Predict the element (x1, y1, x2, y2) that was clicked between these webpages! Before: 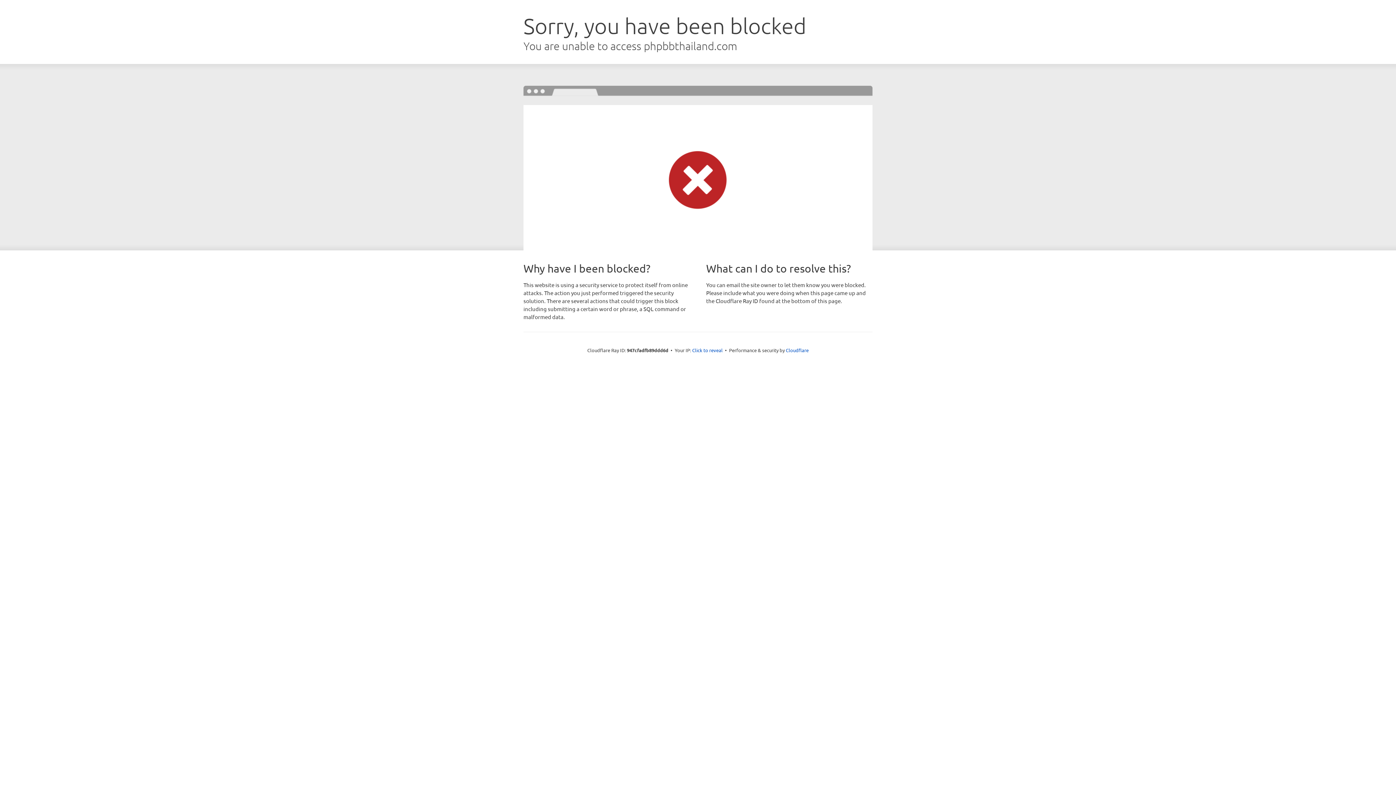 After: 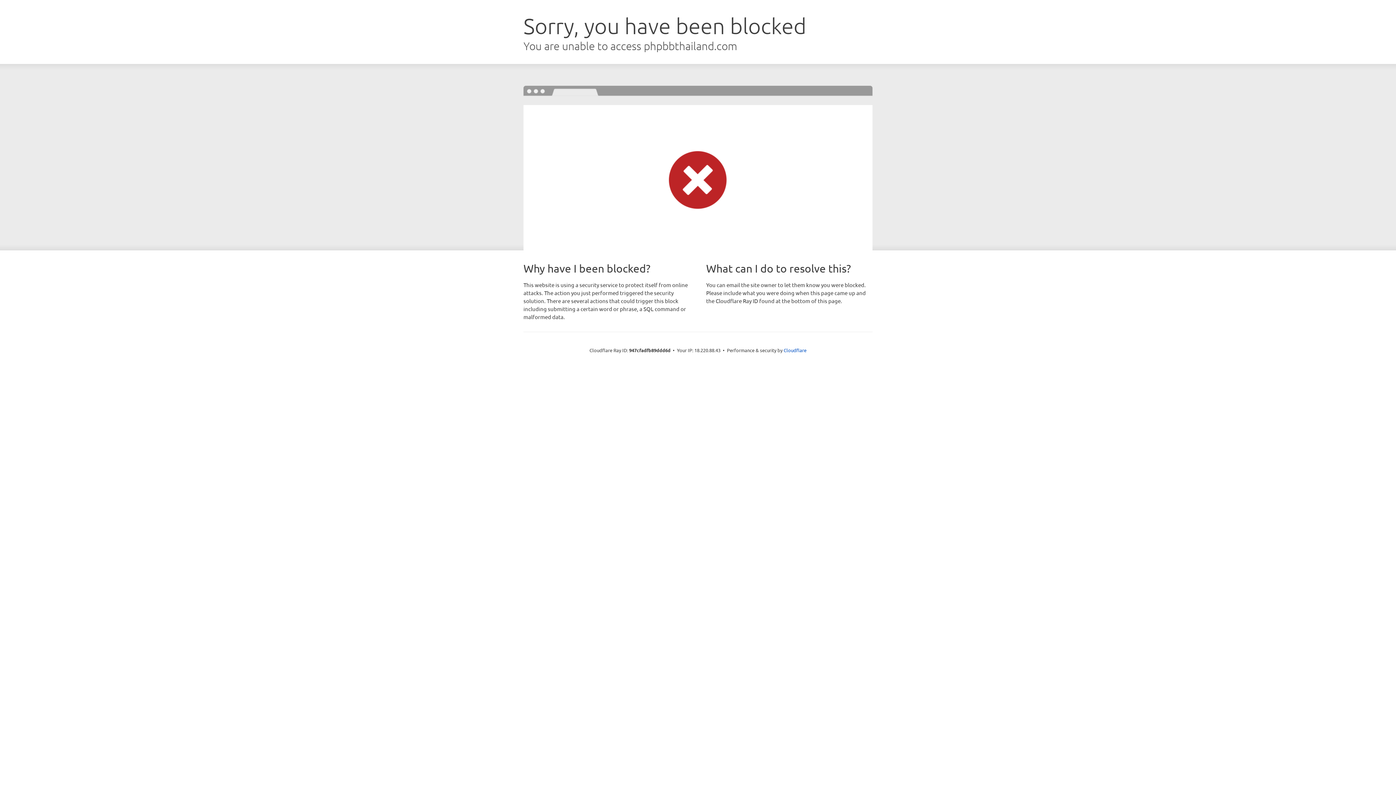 Action: label: Click to reveal bbox: (692, 346, 722, 353)